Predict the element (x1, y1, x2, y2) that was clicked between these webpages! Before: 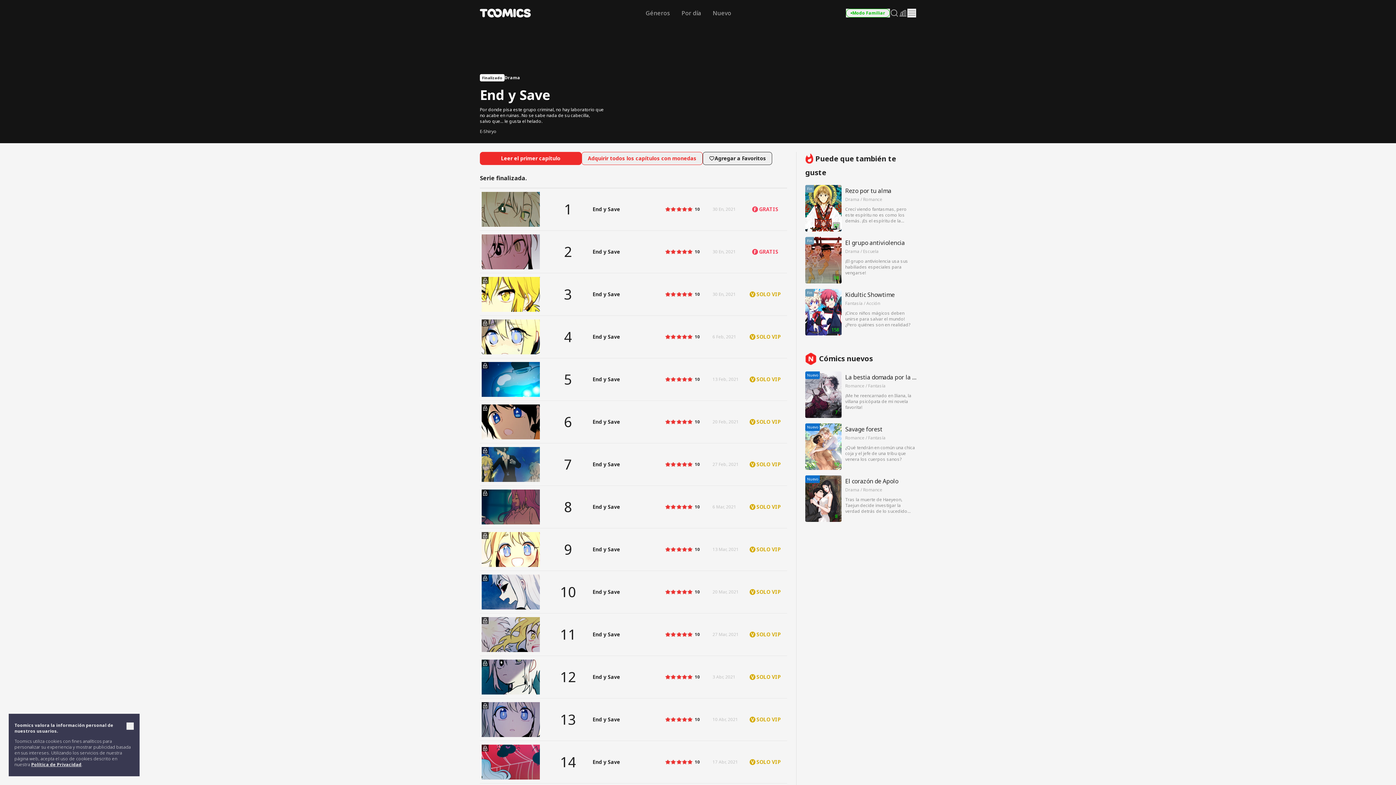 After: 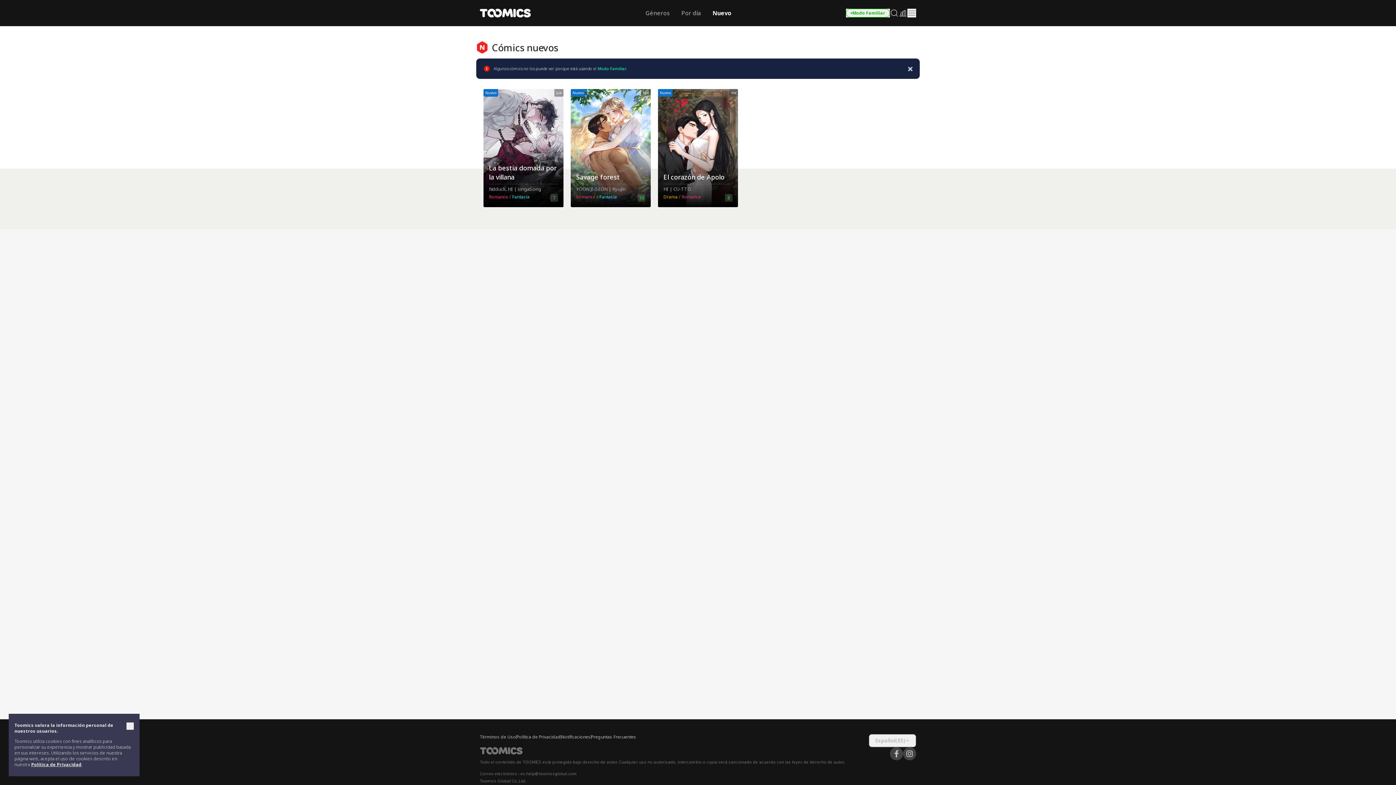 Action: bbox: (707, 4, 737, 21) label: Nuevo